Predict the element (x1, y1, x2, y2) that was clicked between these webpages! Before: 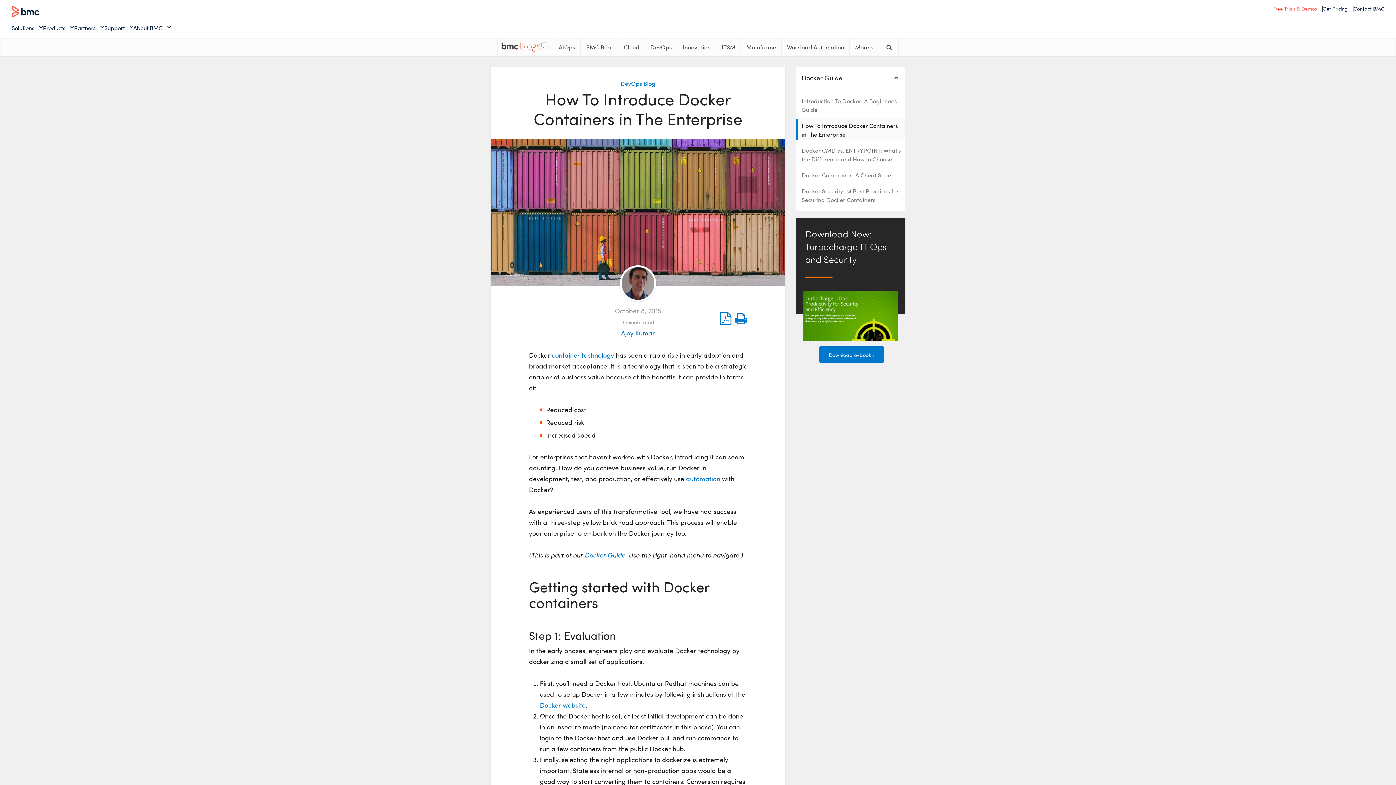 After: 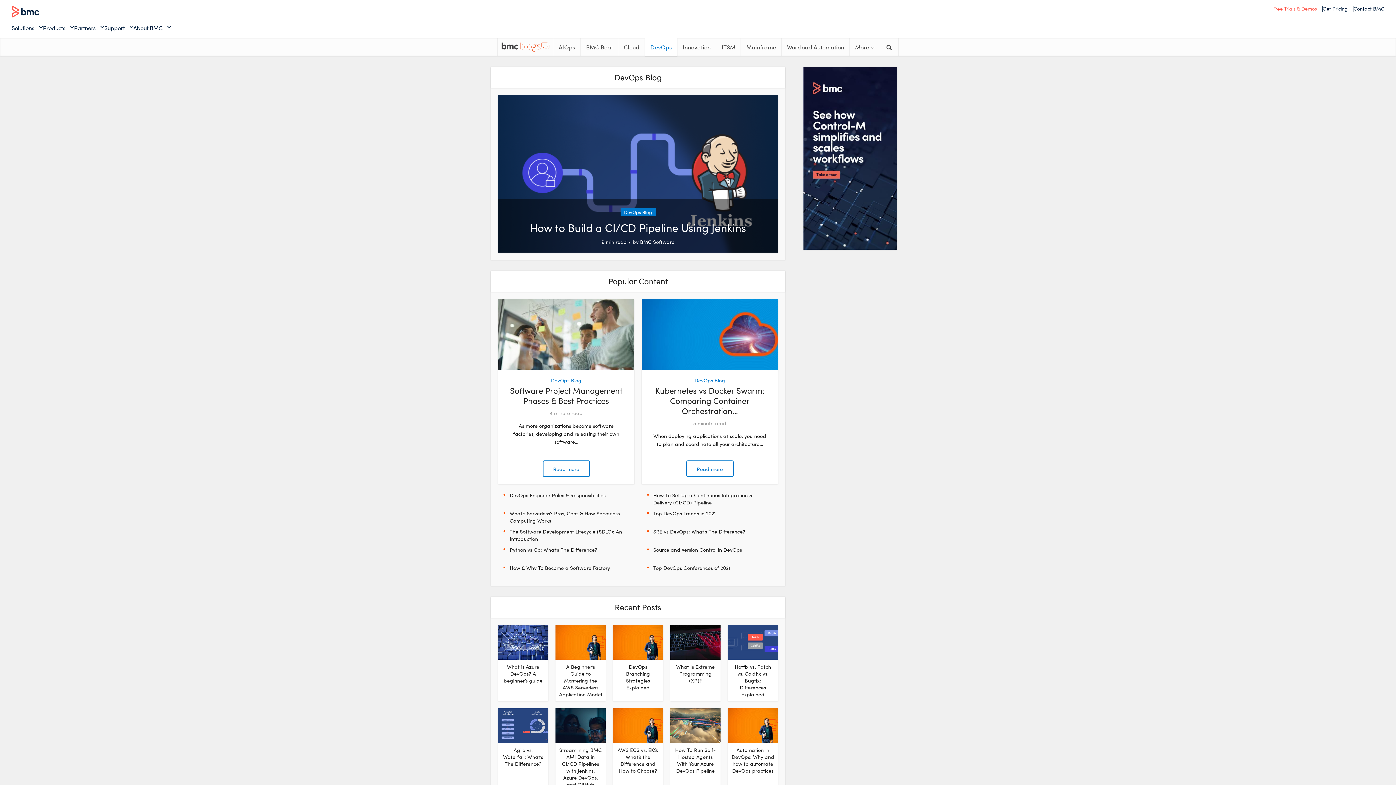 Action: bbox: (620, 79, 655, 87) label: DevOps Blog